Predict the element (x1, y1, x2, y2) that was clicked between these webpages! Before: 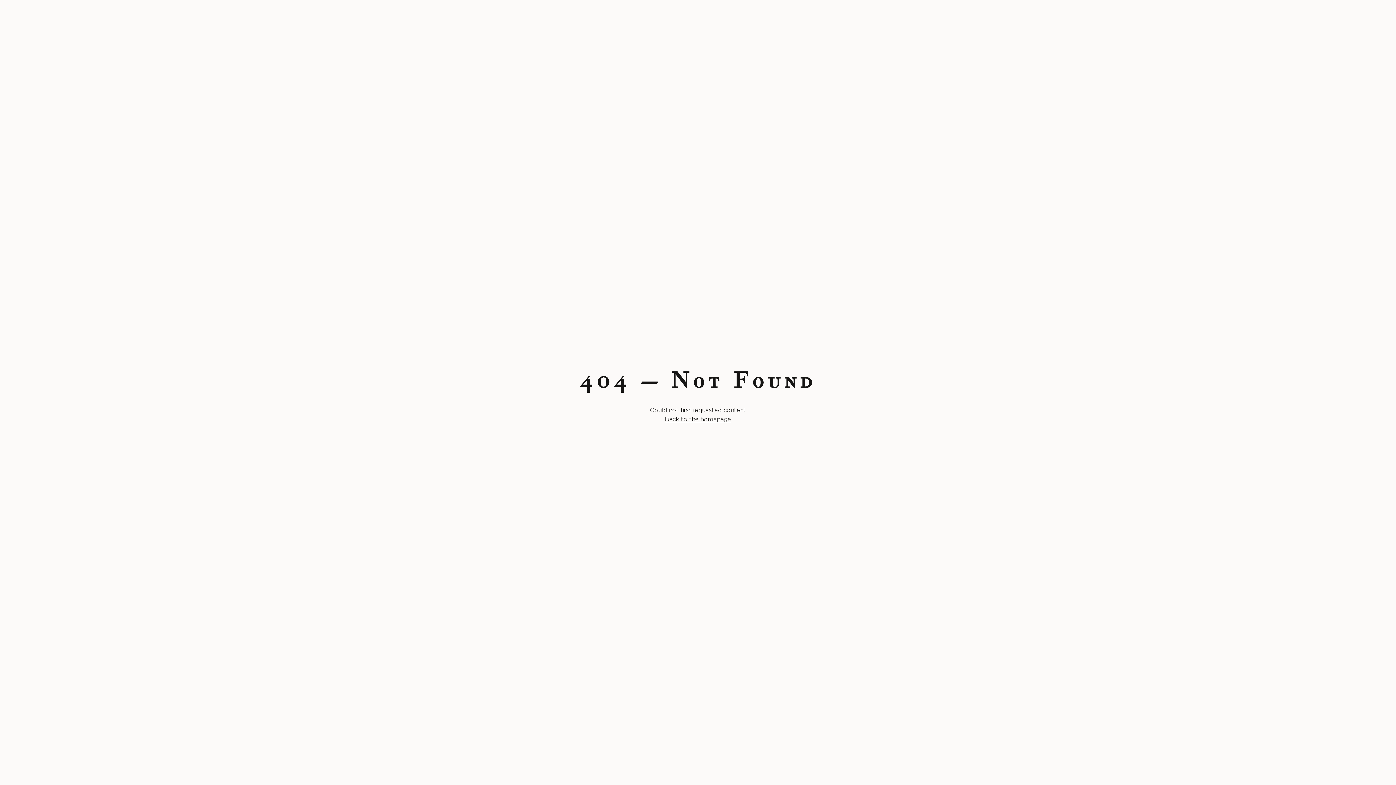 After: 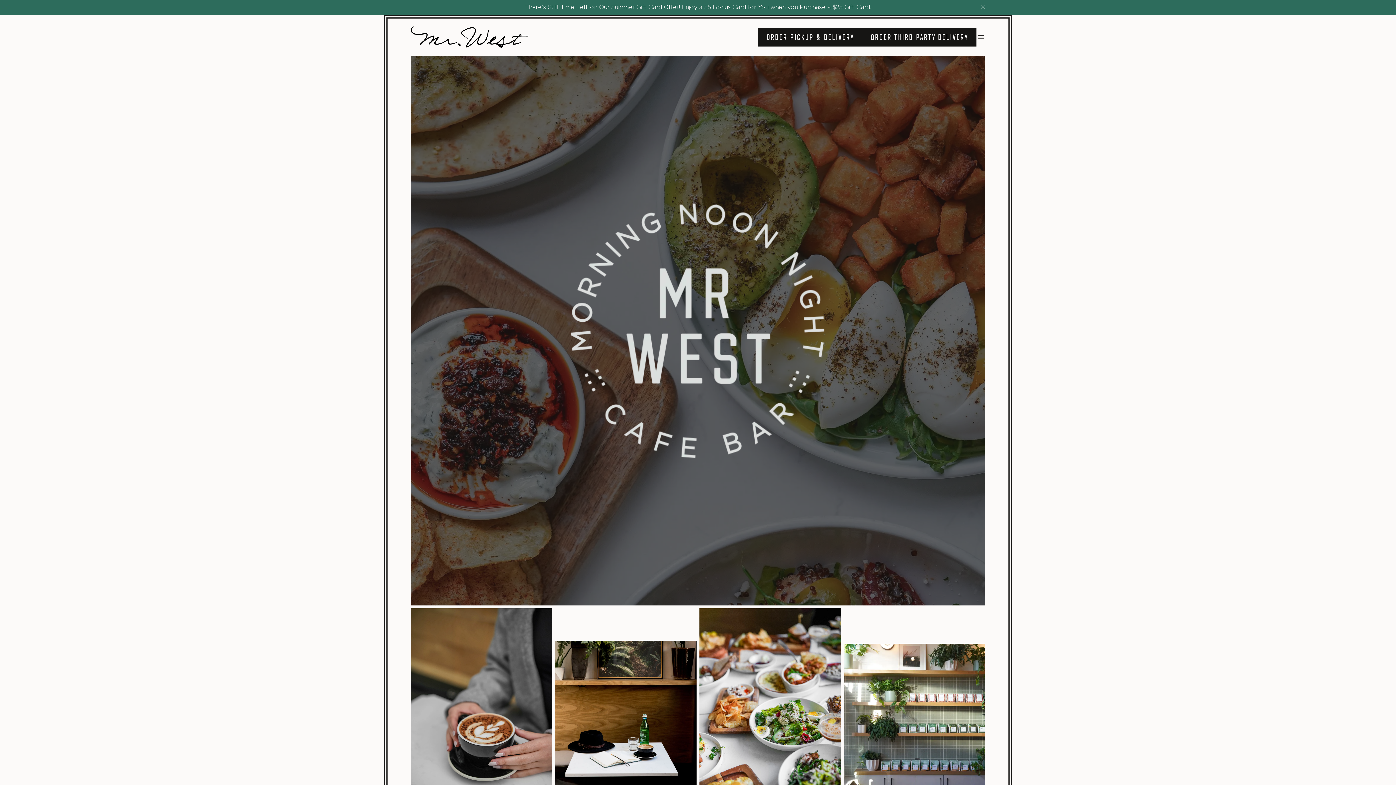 Action: label: Back to the homepage bbox: (665, 415, 731, 424)